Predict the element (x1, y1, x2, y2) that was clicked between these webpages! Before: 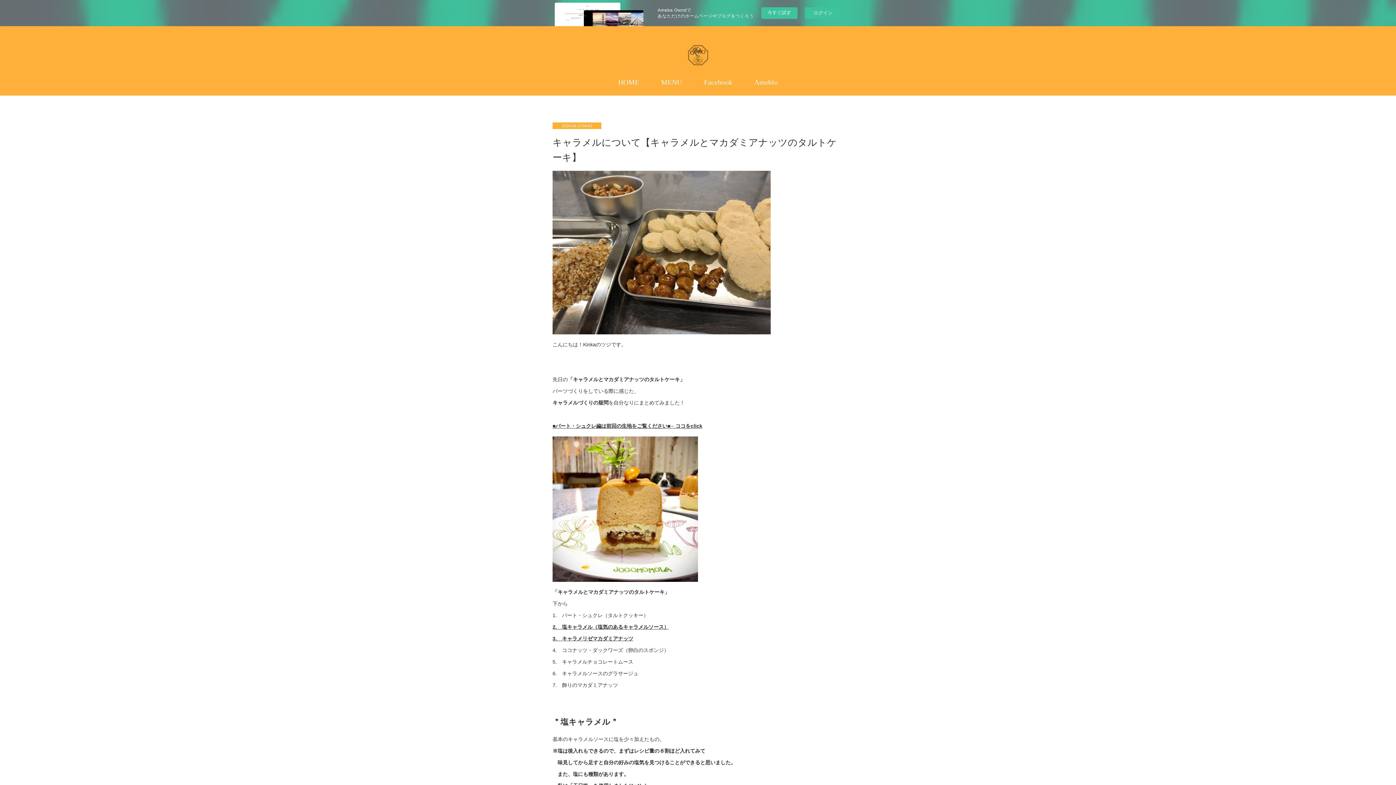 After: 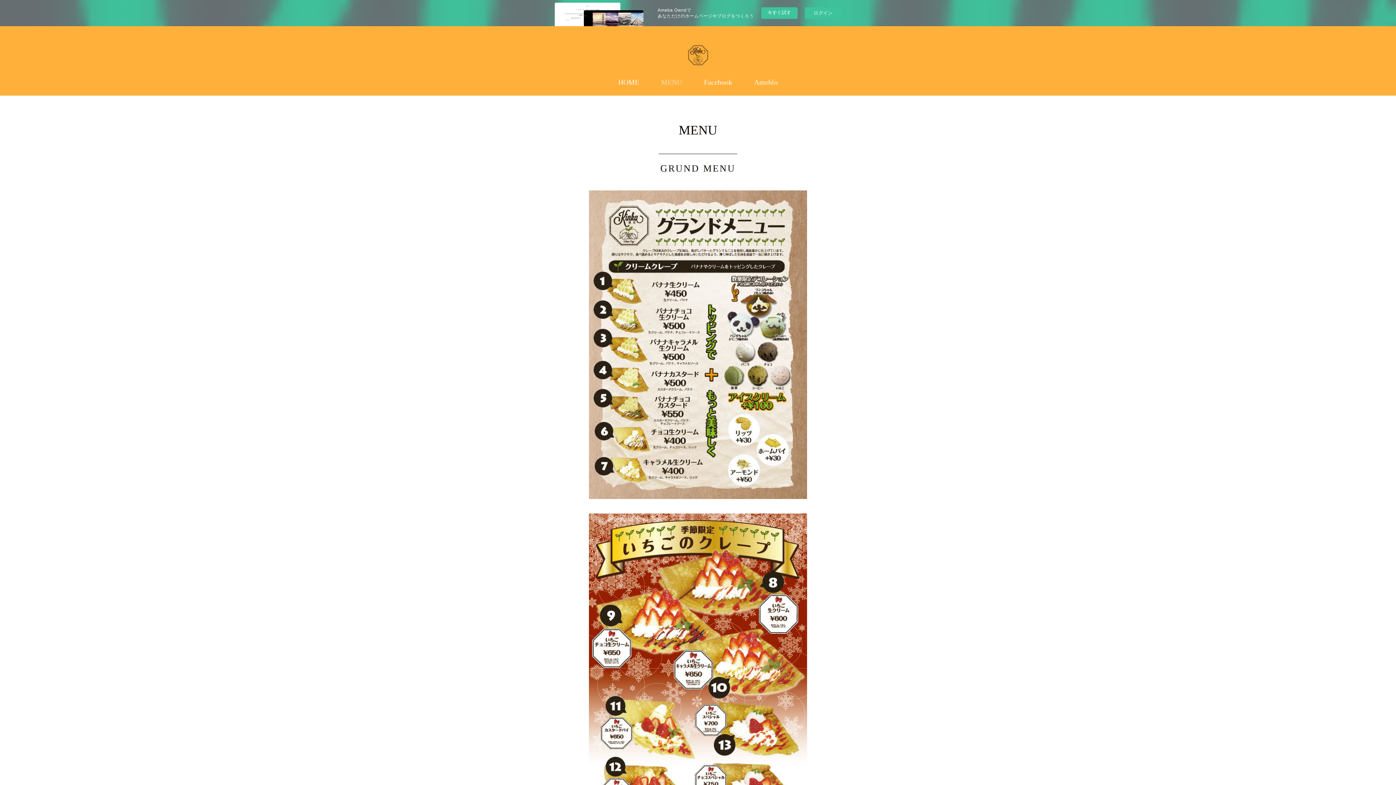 Action: bbox: (650, 69, 693, 95) label: MENU